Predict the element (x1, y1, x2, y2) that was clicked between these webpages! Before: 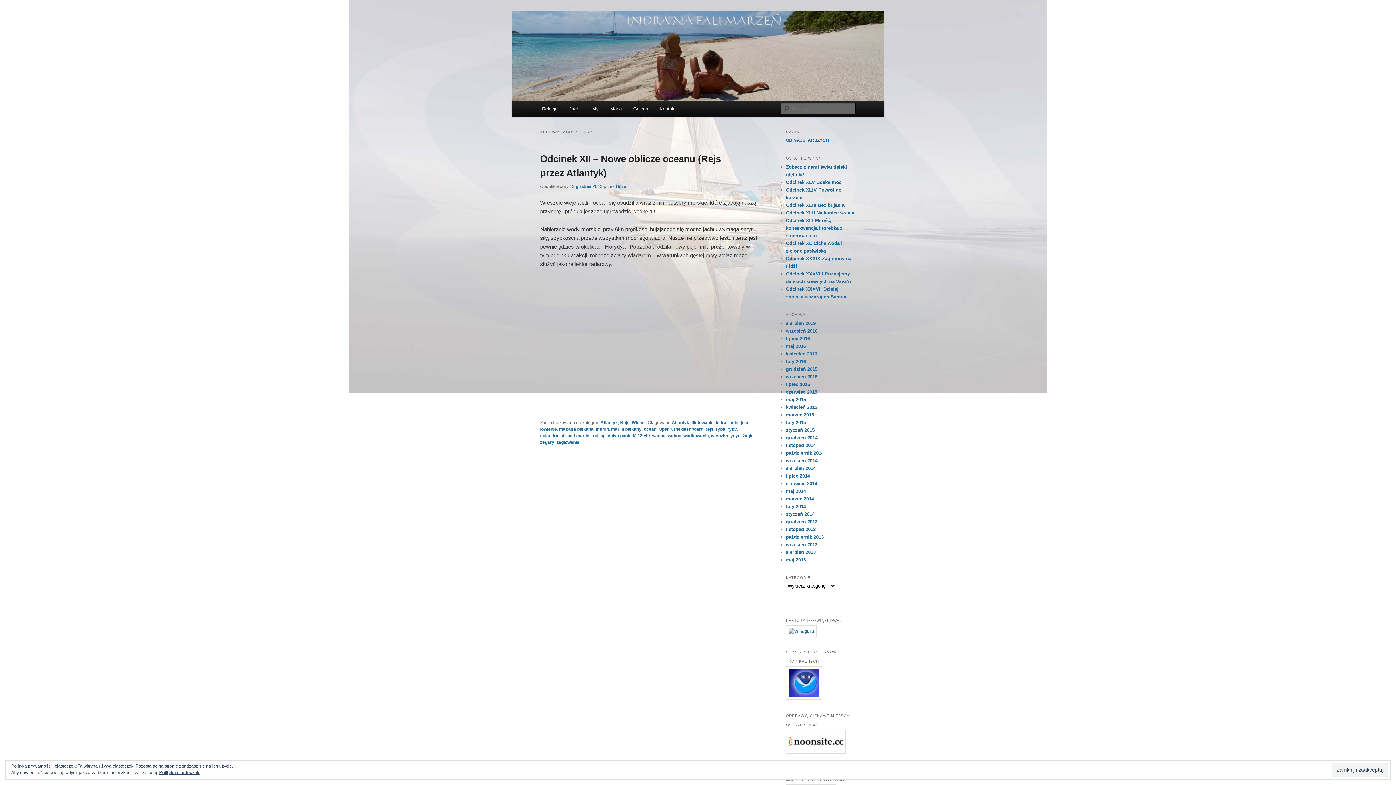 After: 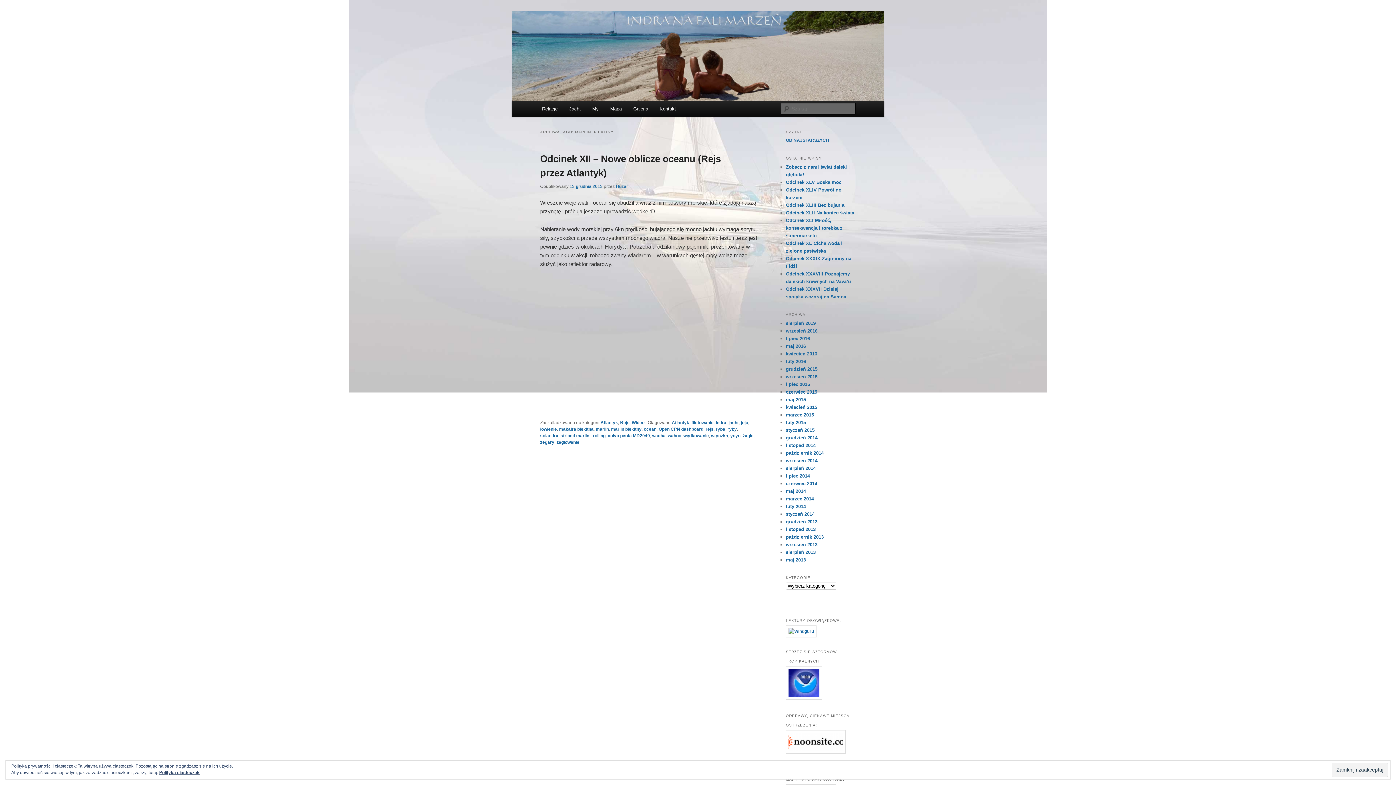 Action: label: marlin błękitny bbox: (611, 427, 641, 432)